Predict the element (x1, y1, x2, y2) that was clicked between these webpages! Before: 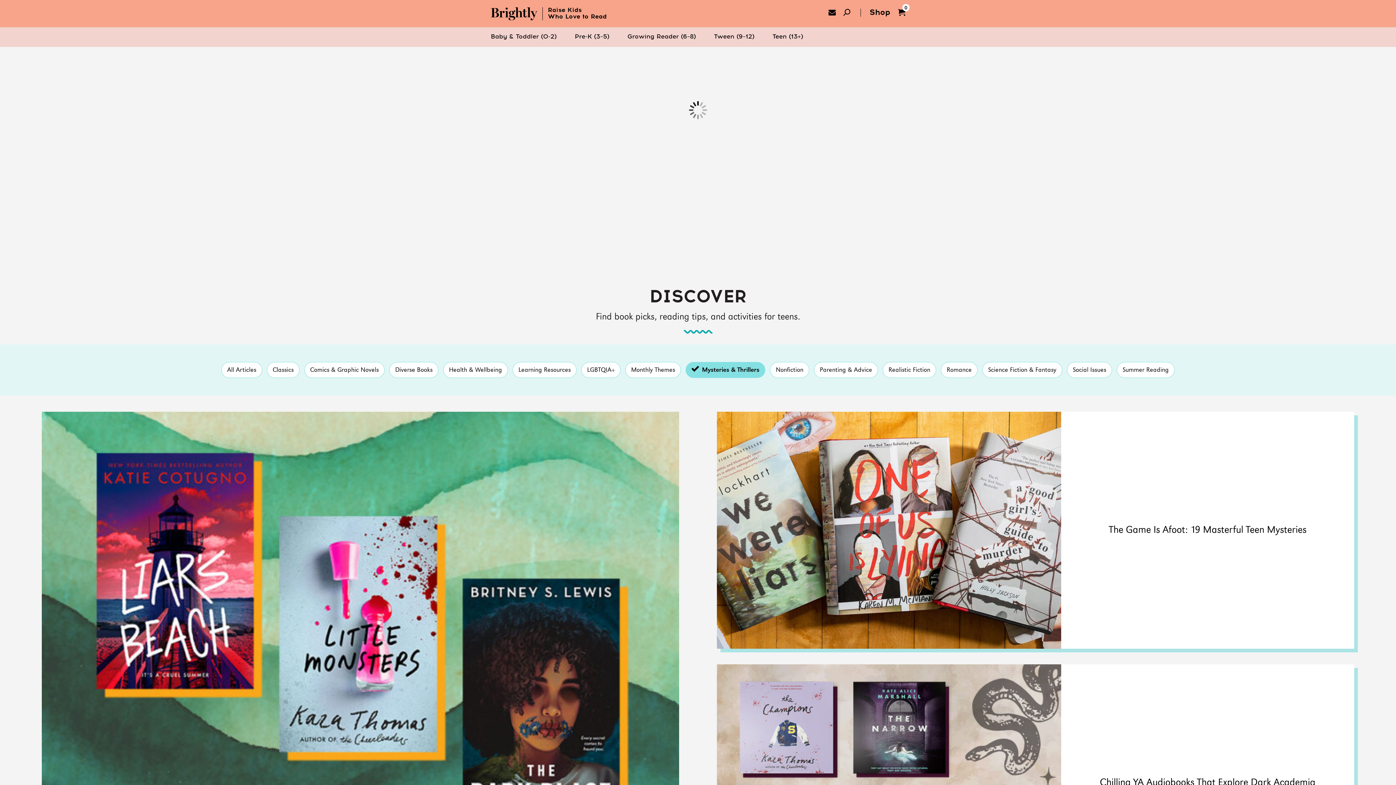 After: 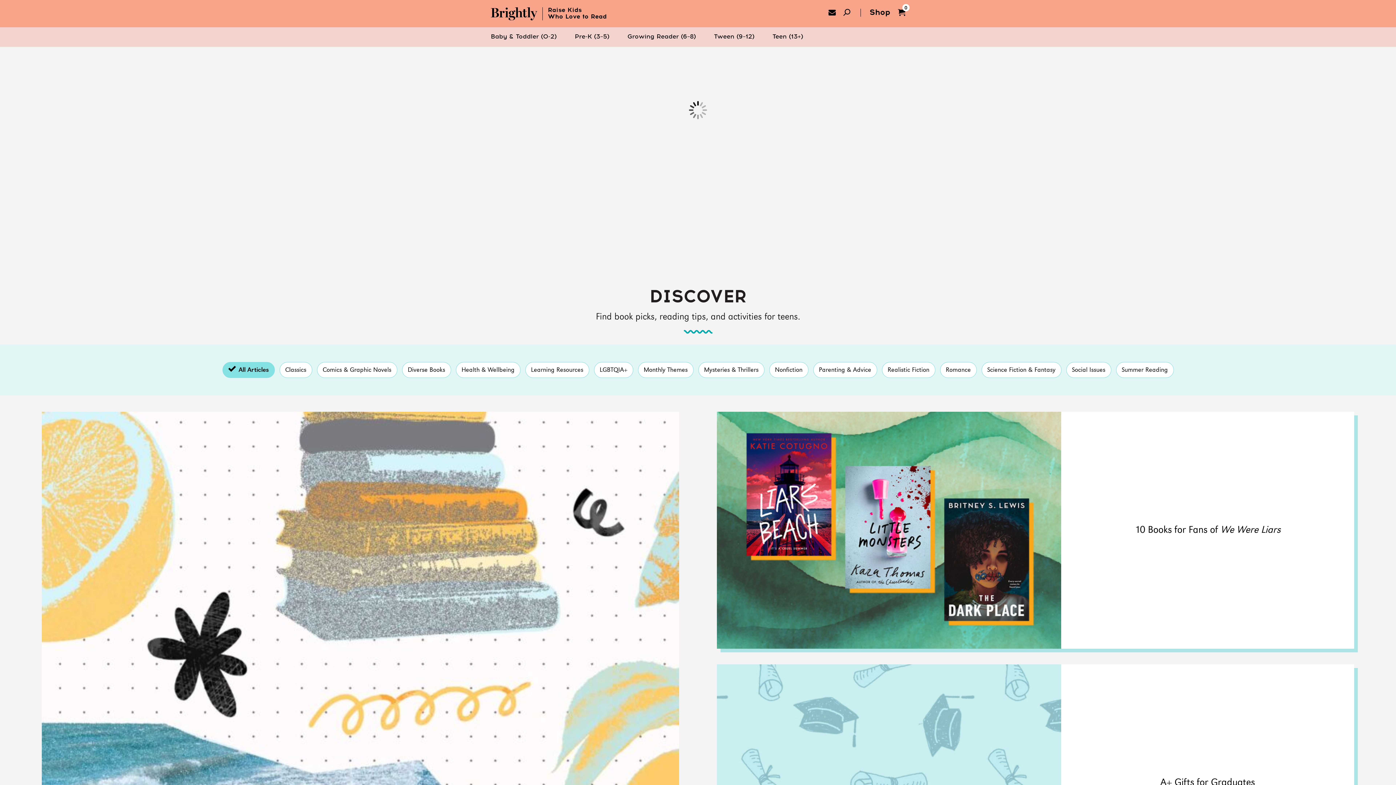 Action: label: Teen (13+) bbox: (772, 27, 803, 46)